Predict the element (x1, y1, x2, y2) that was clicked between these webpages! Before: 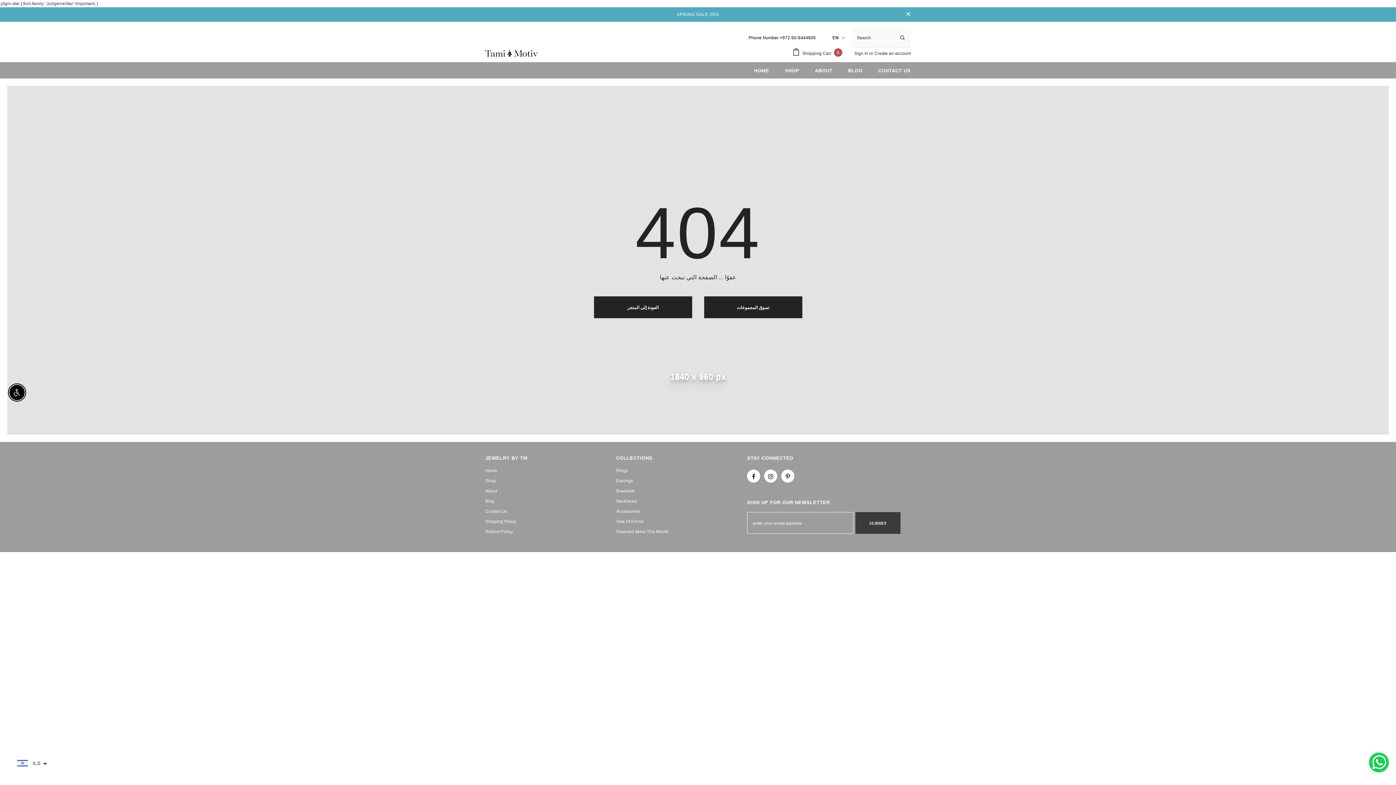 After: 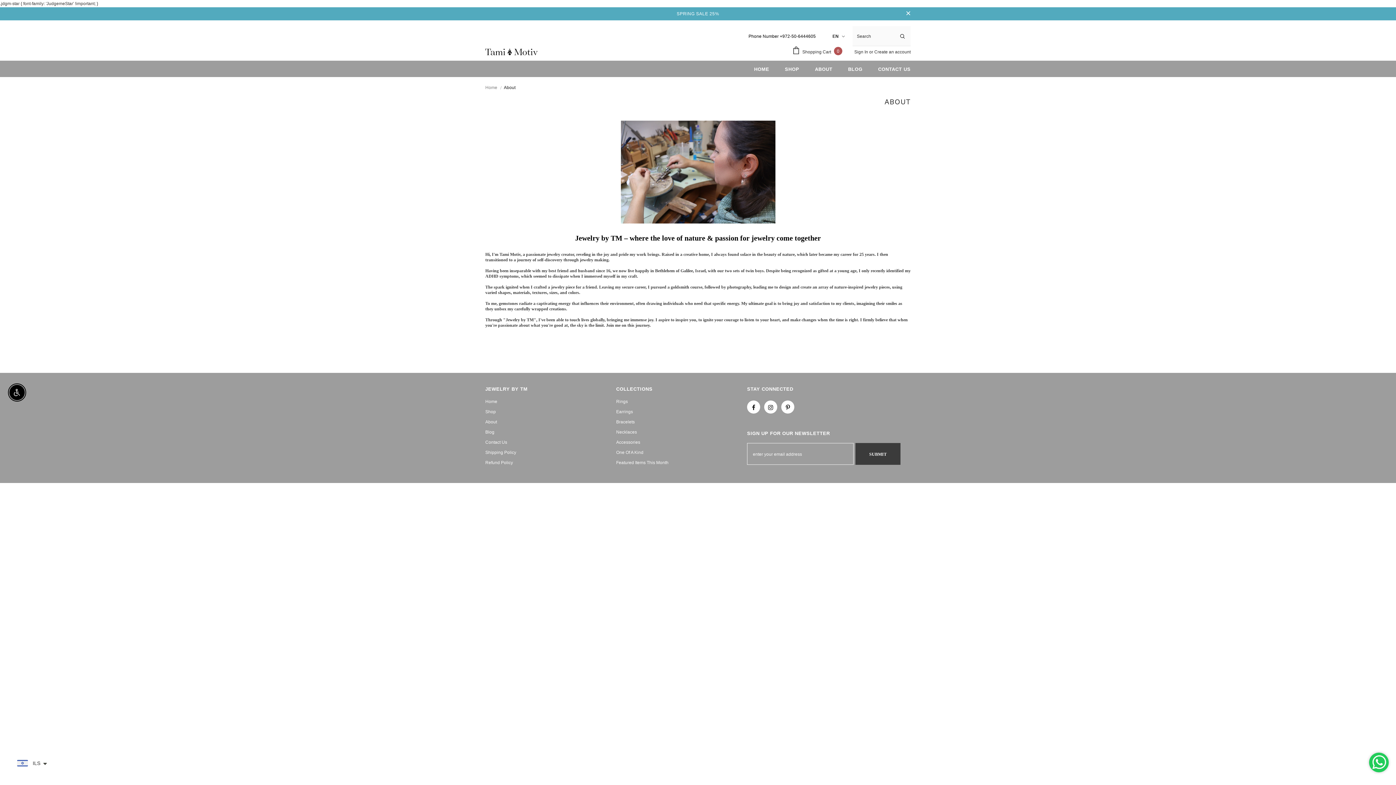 Action: label: ABOUT bbox: (815, 62, 832, 78)